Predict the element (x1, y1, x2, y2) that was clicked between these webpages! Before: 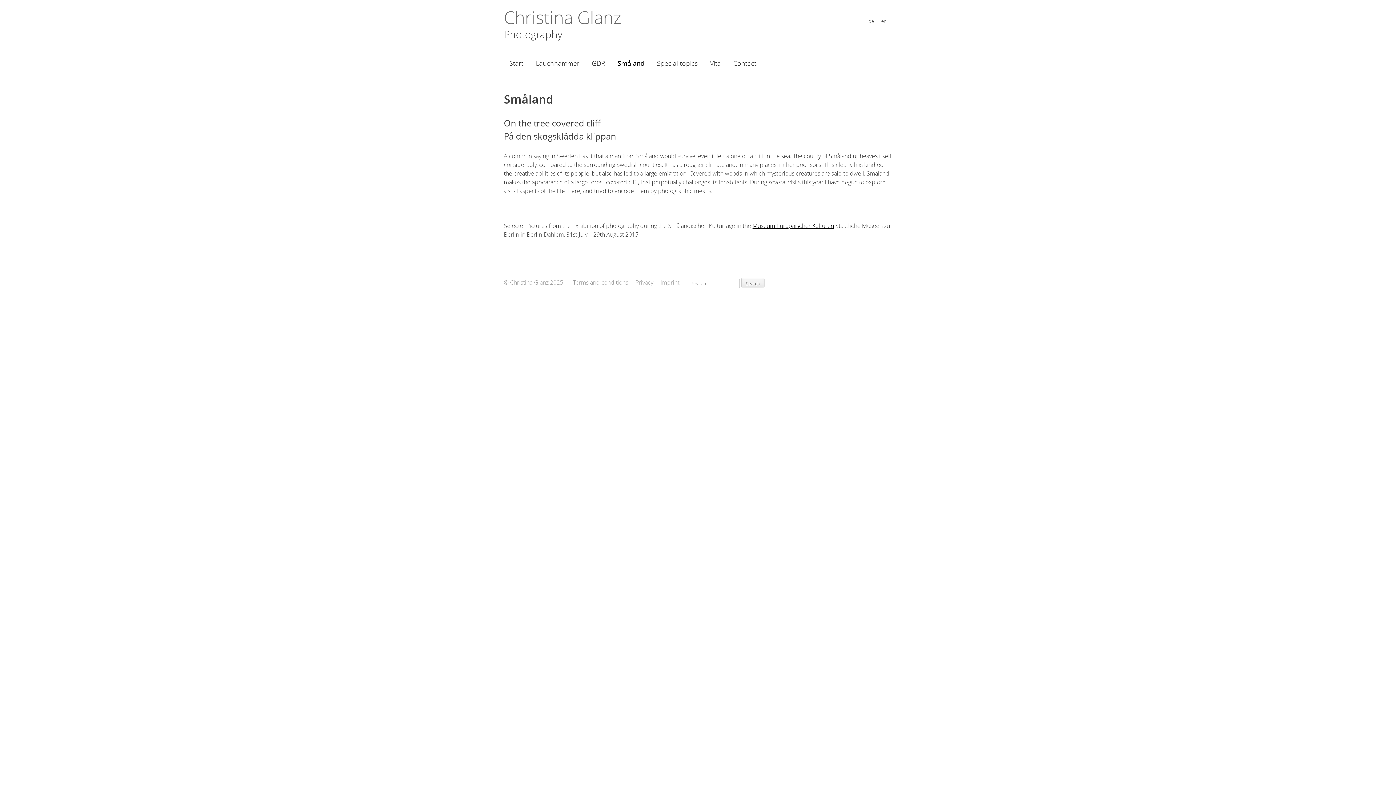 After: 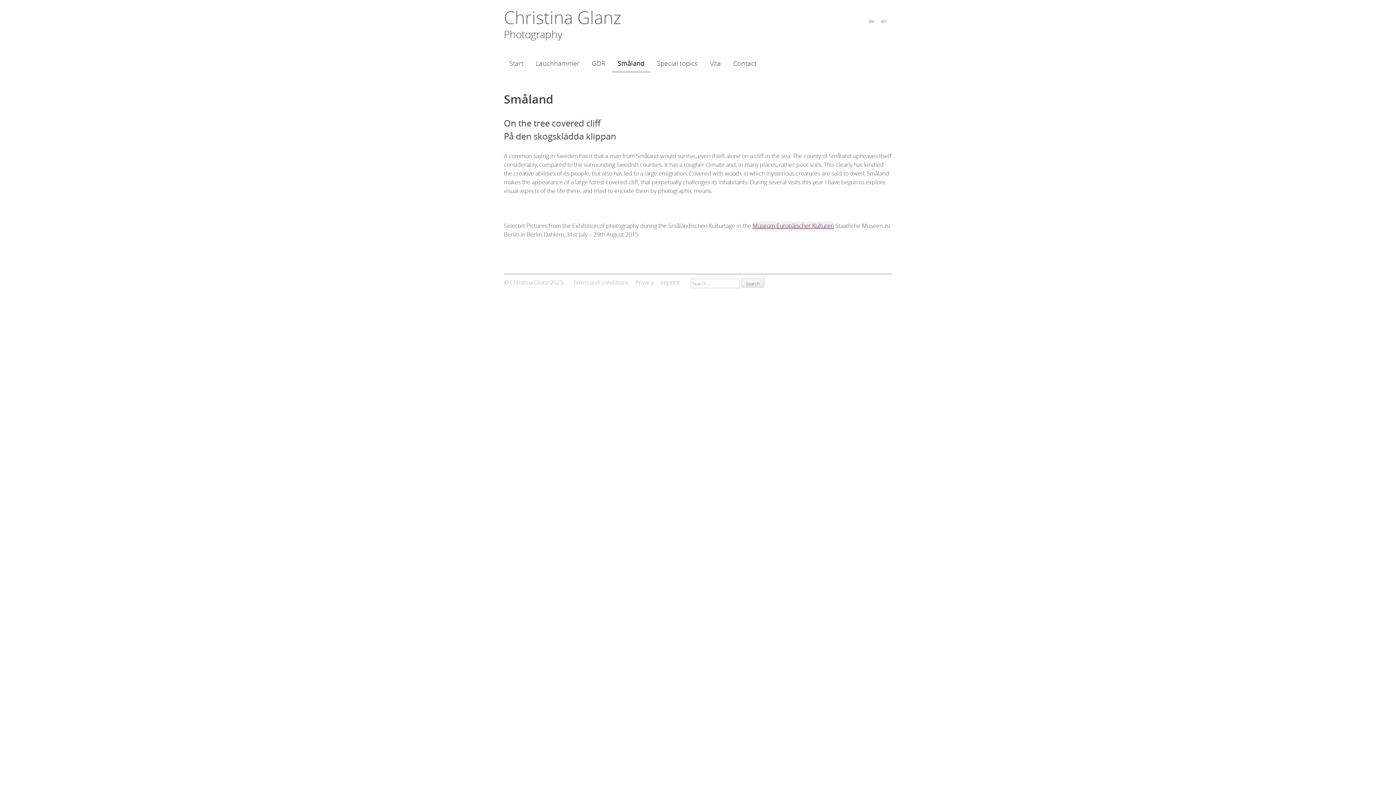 Action: bbox: (752, 221, 834, 229) label: Museum Europäischer Kulturen